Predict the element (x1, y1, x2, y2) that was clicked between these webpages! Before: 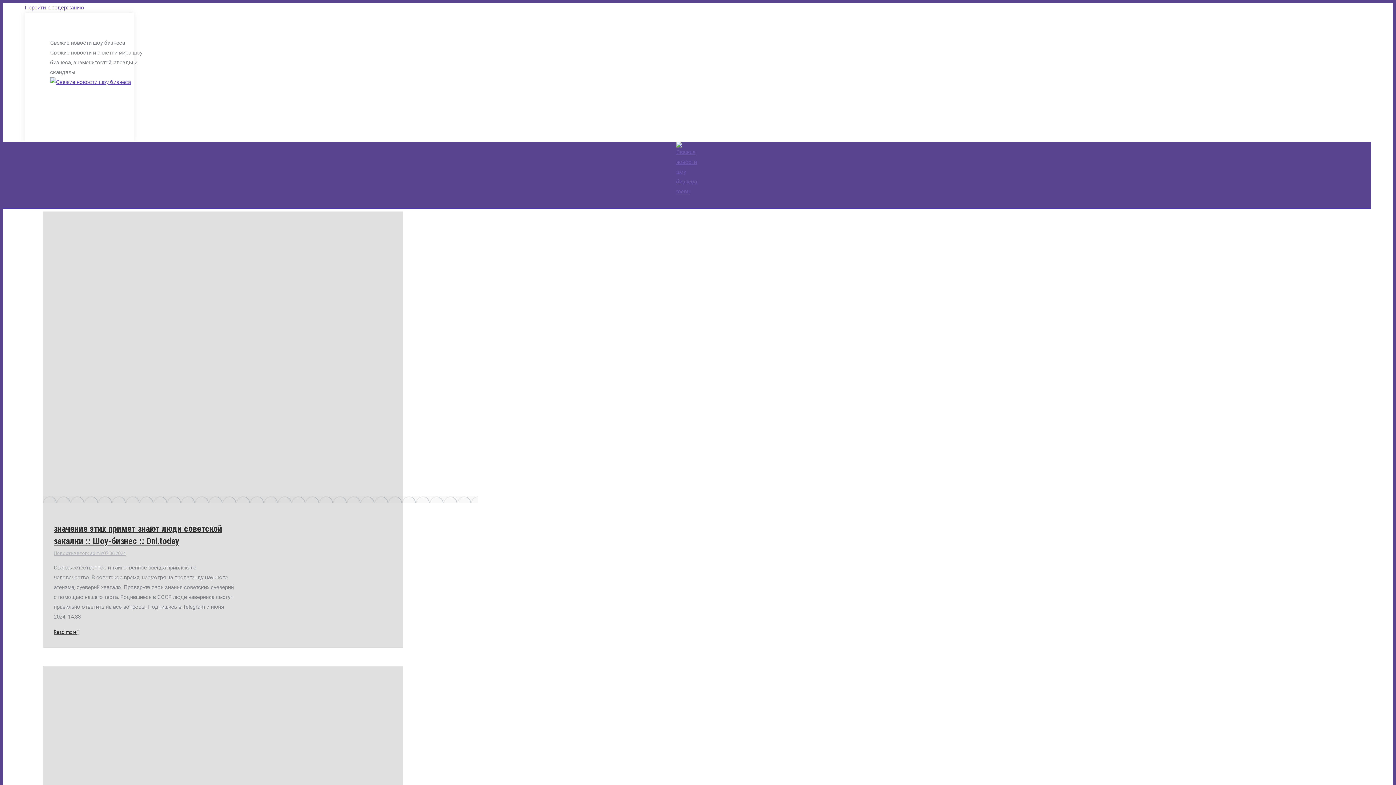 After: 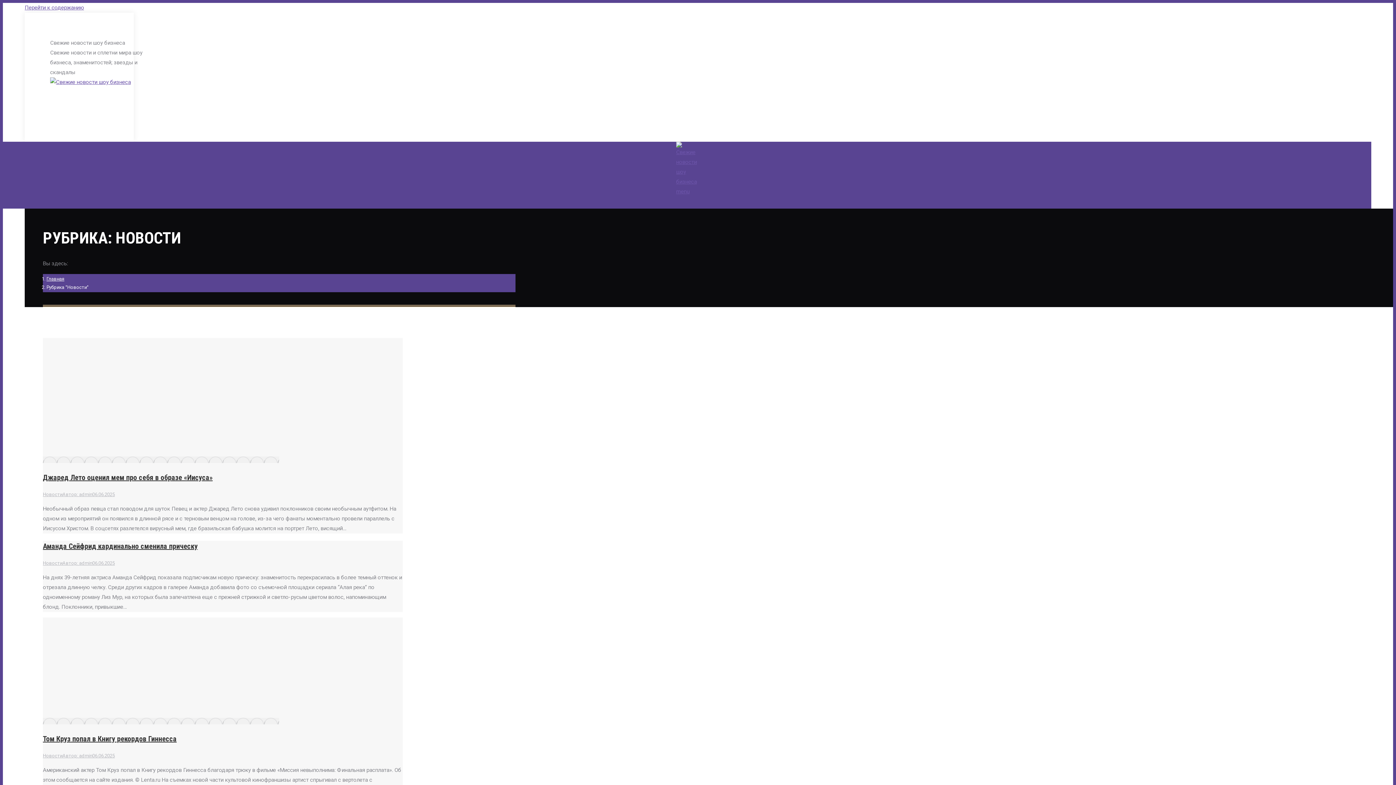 Action: bbox: (53, 550, 73, 556) label: Новости